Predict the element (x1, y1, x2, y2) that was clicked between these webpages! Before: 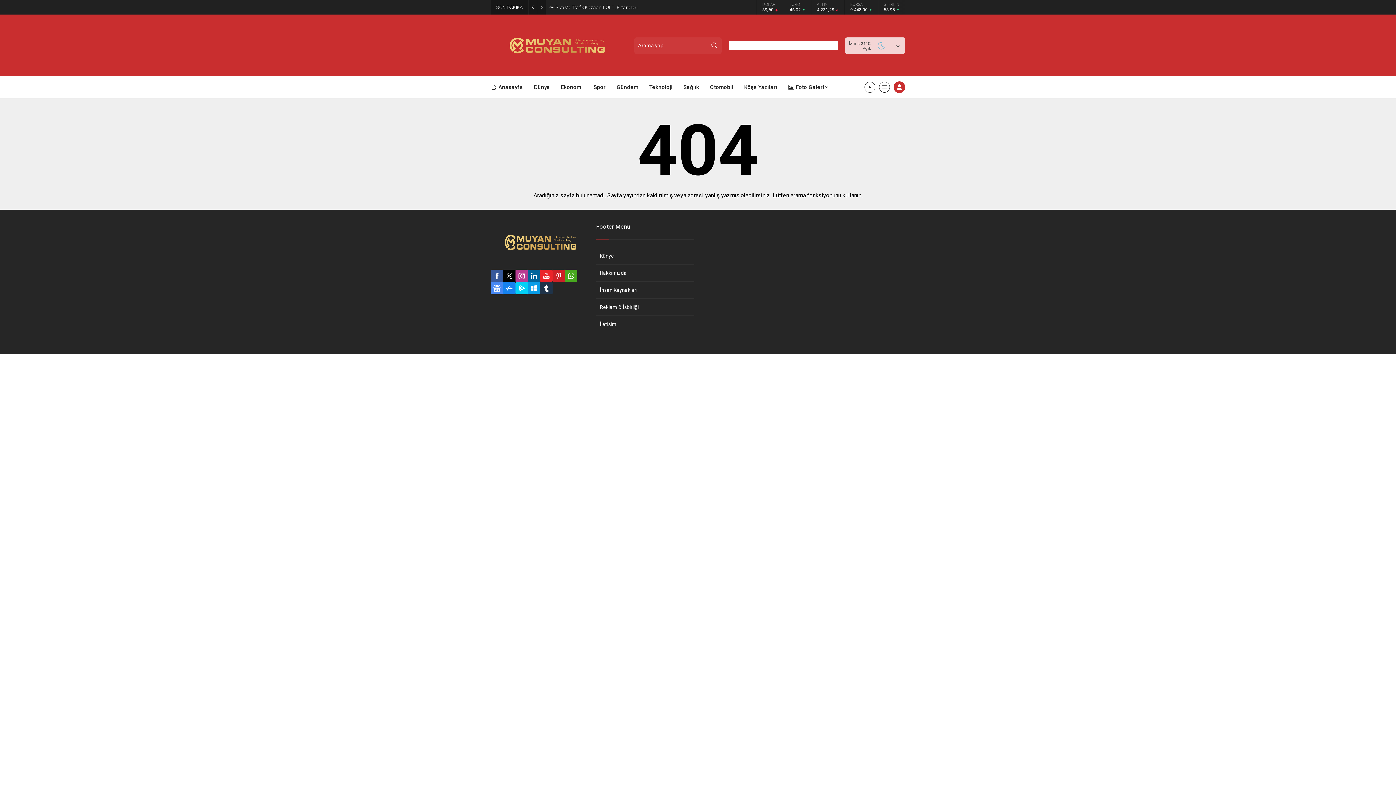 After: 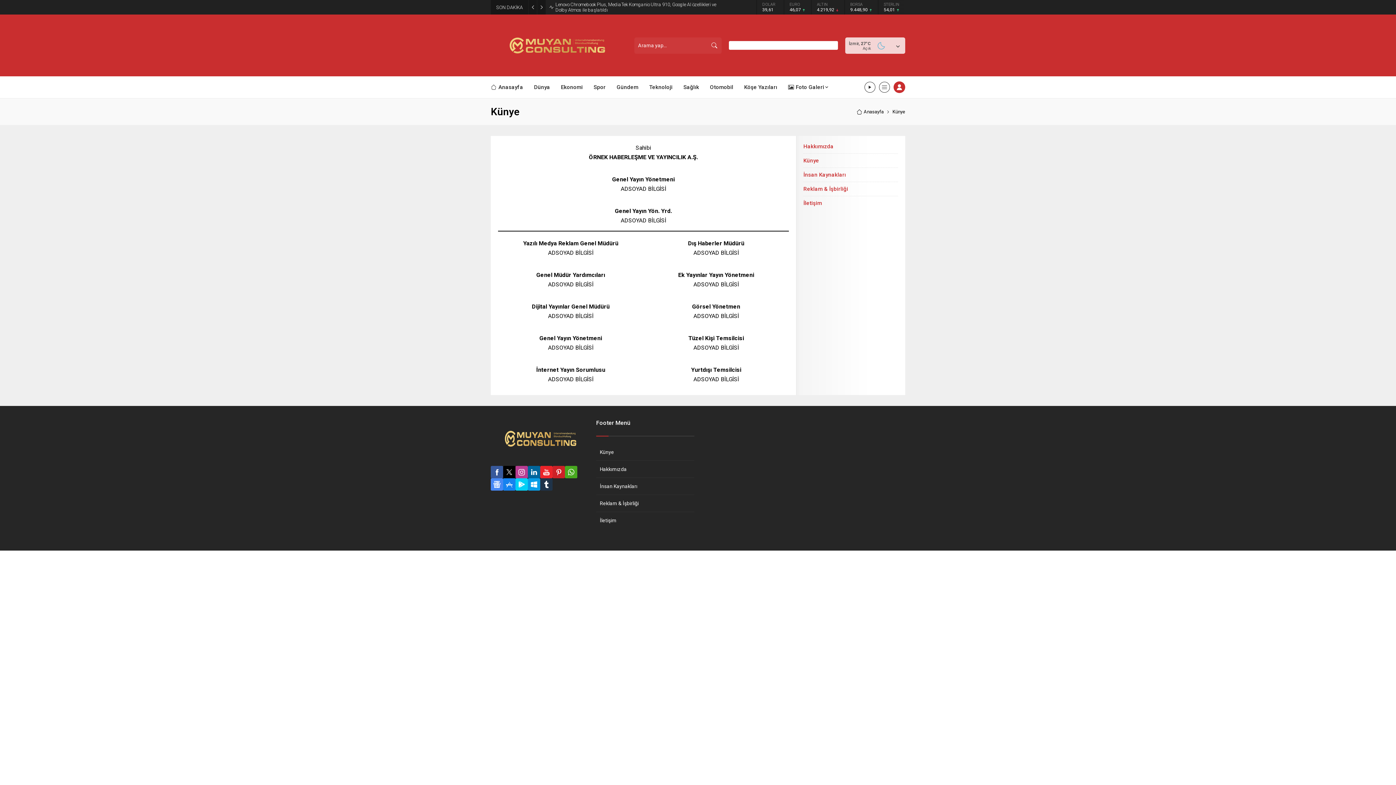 Action: label: Künye bbox: (596, 247, 694, 264)